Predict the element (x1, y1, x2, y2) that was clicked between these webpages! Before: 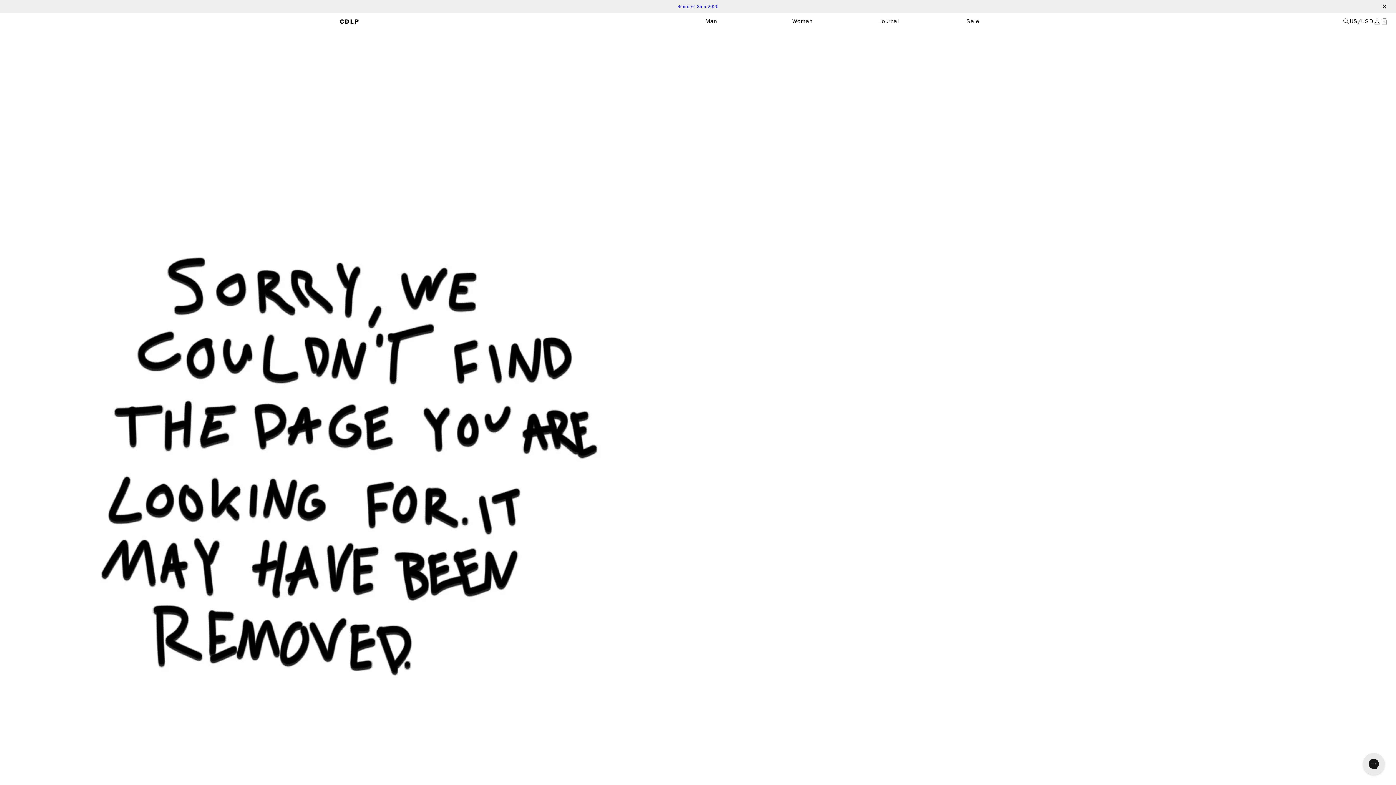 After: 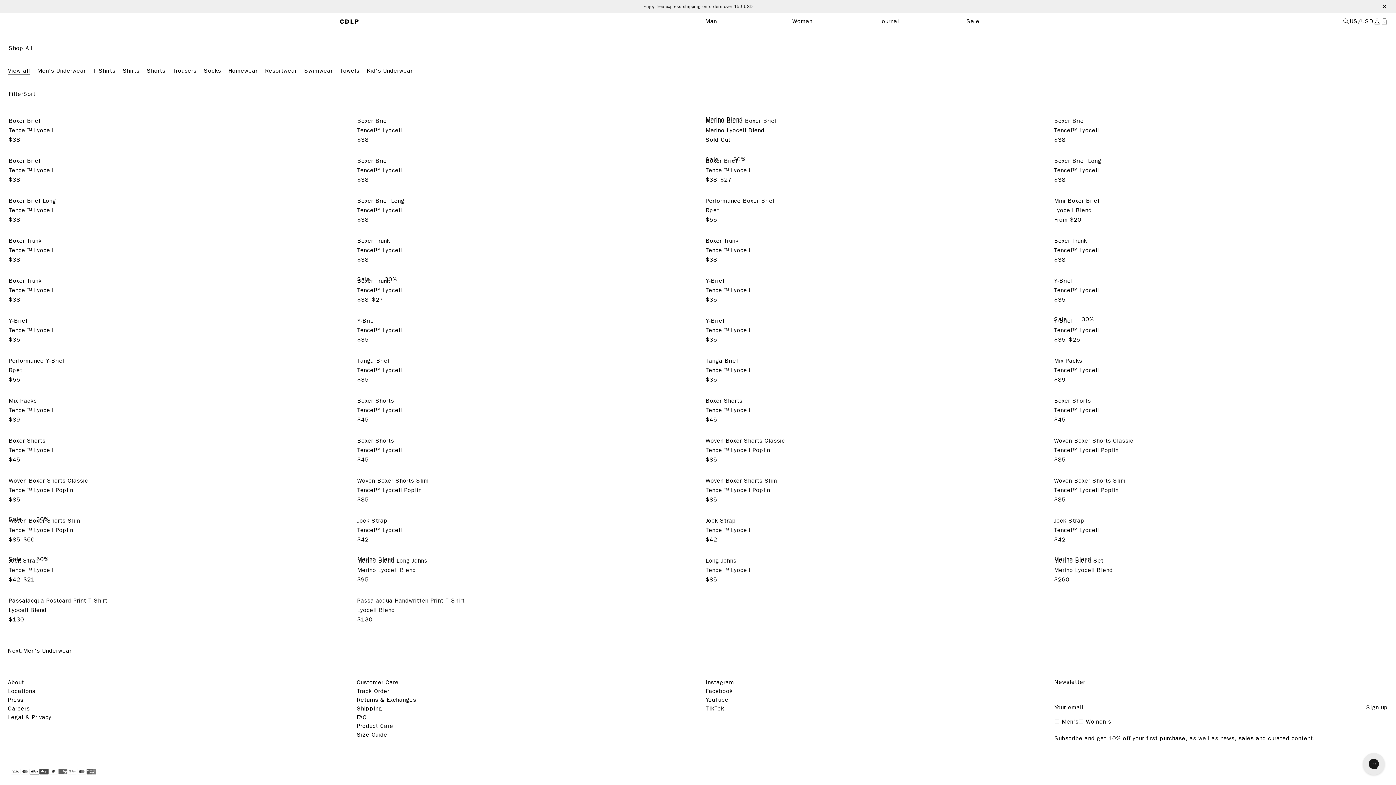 Action: bbox: (705, 17, 717, 25) label: Man